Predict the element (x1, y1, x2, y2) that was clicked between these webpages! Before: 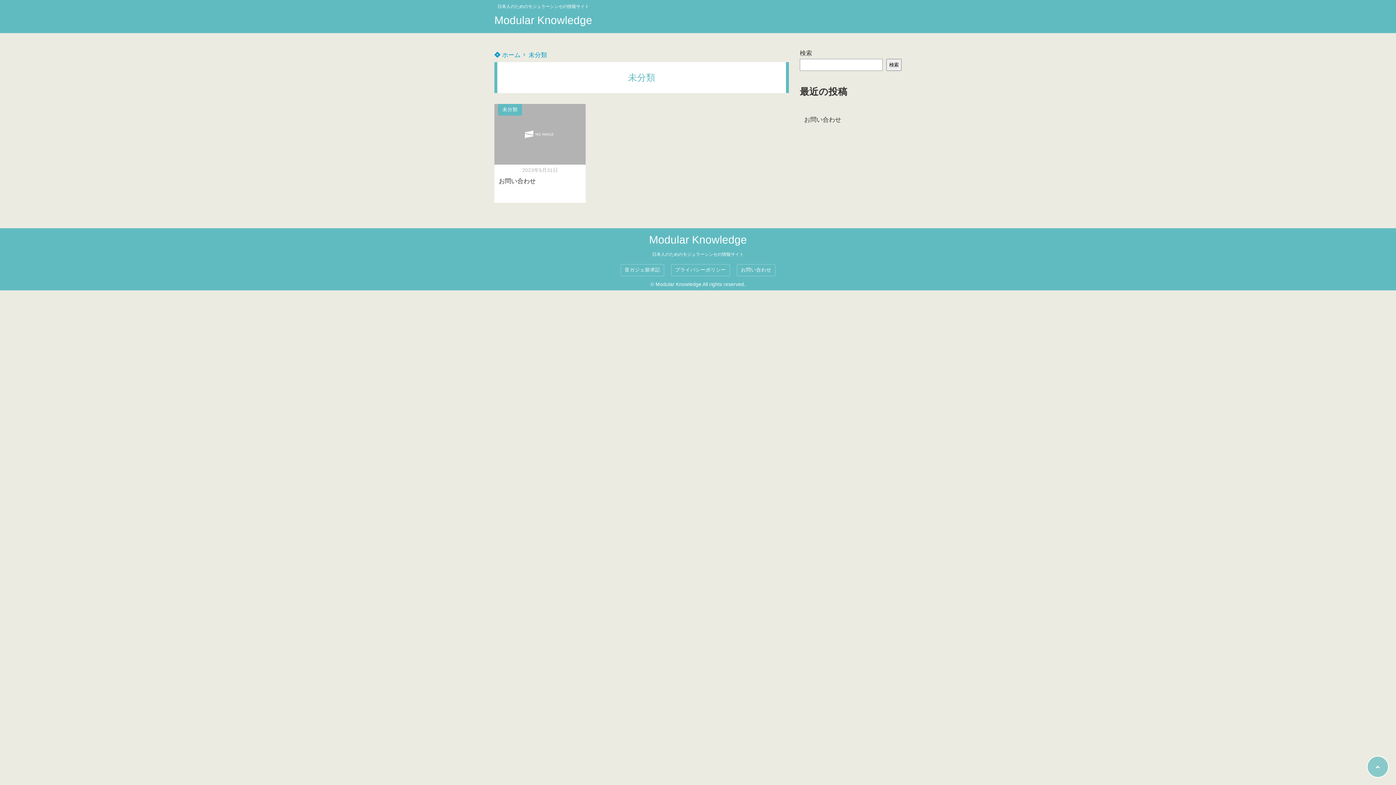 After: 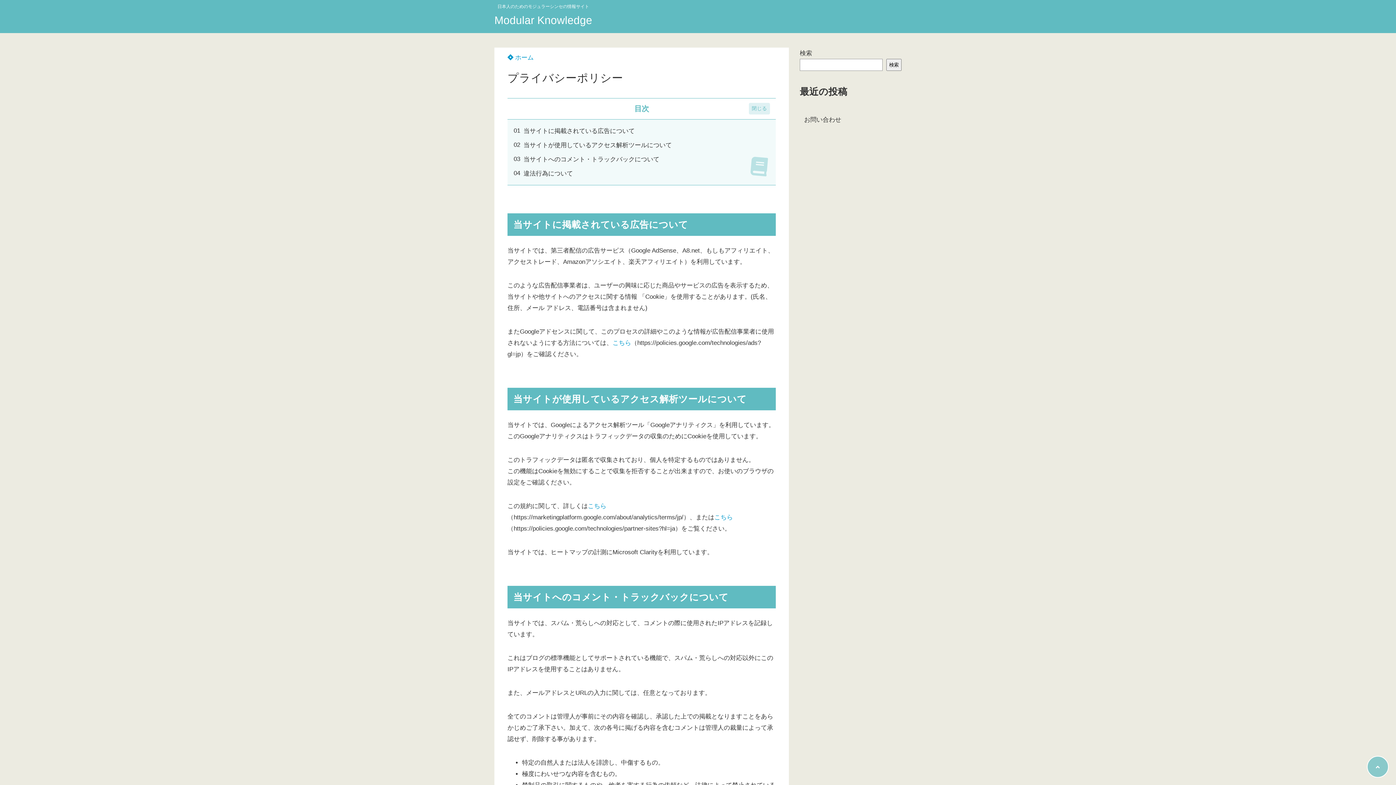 Action: bbox: (671, 264, 730, 276) label: プライバシーポリシー